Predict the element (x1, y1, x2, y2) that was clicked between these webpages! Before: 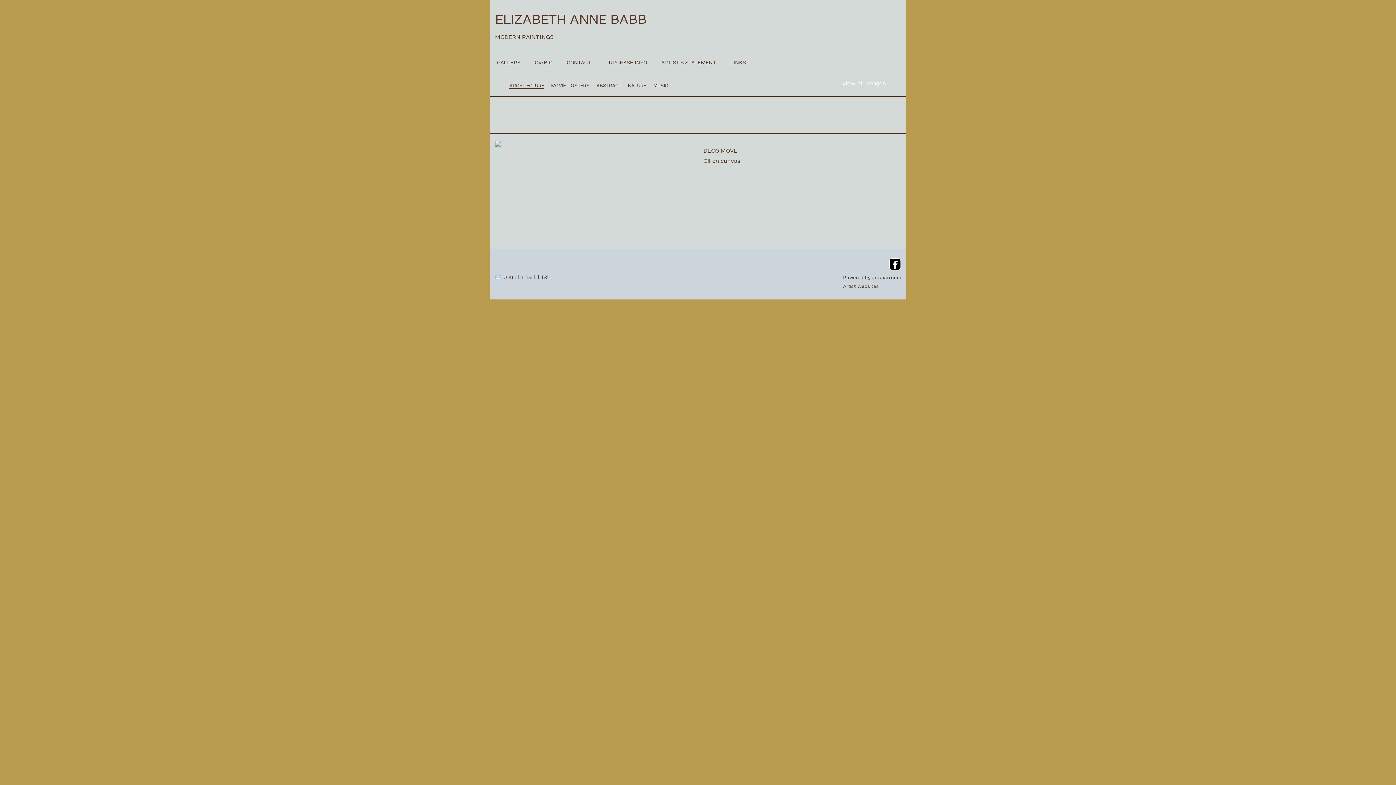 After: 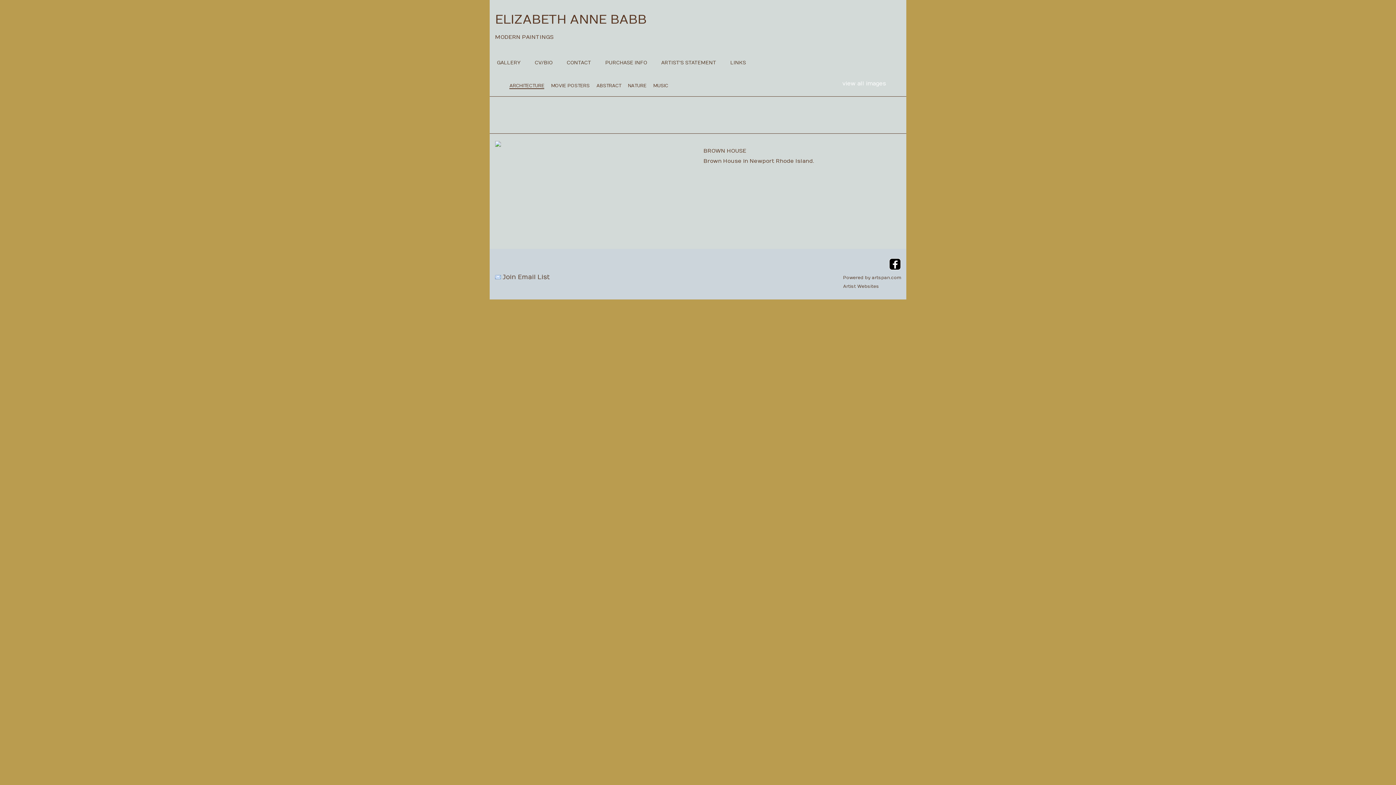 Action: bbox: (495, 101, 523, 129)